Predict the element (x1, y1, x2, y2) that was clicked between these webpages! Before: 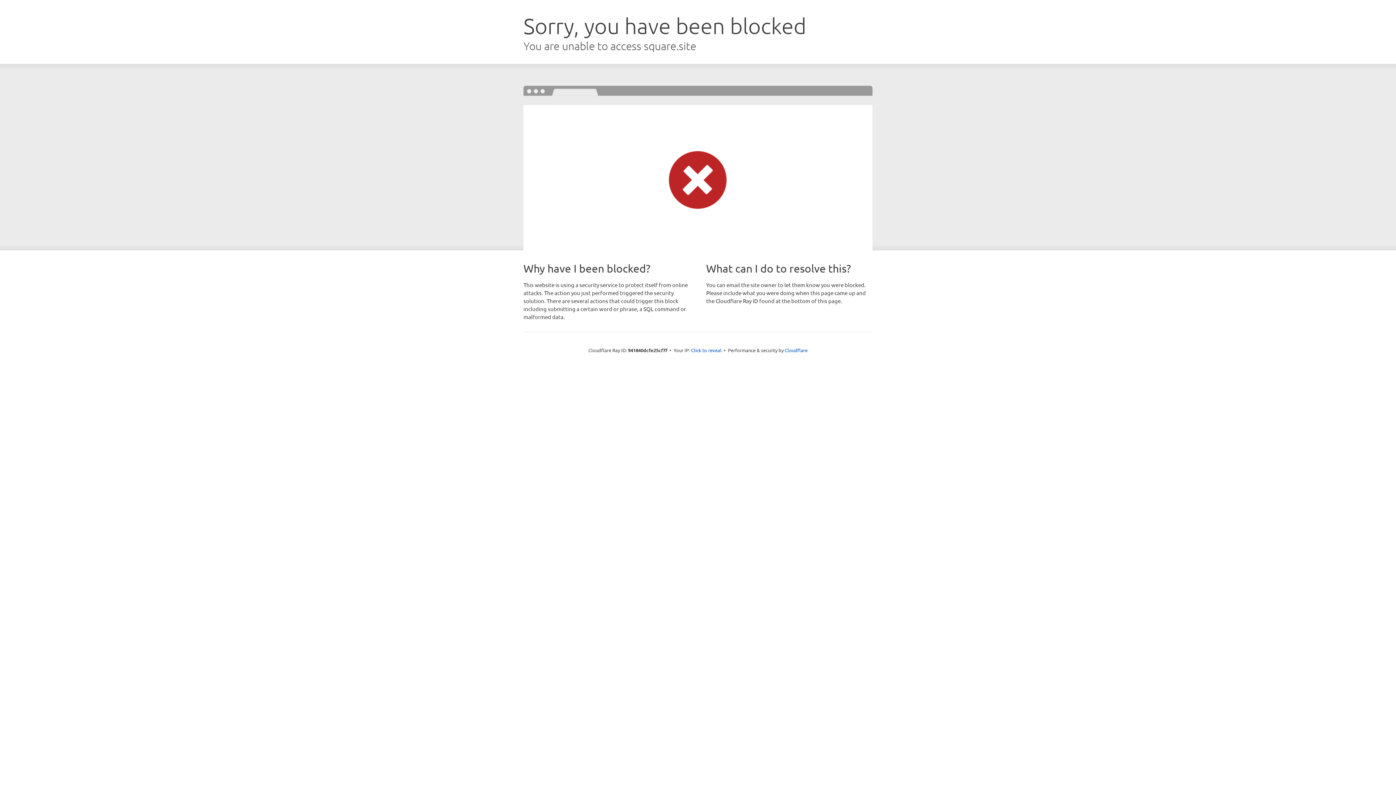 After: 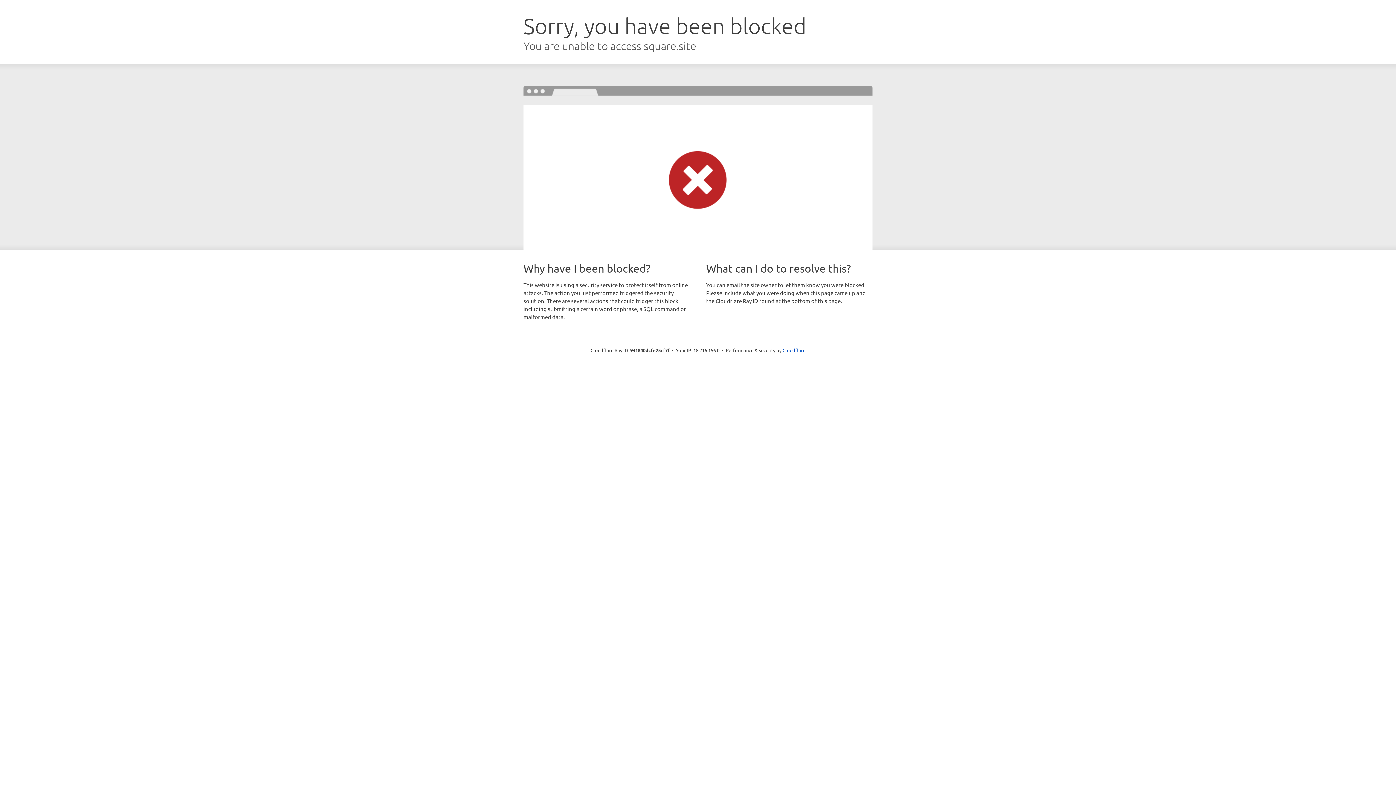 Action: bbox: (691, 346, 721, 353) label: Click to reveal